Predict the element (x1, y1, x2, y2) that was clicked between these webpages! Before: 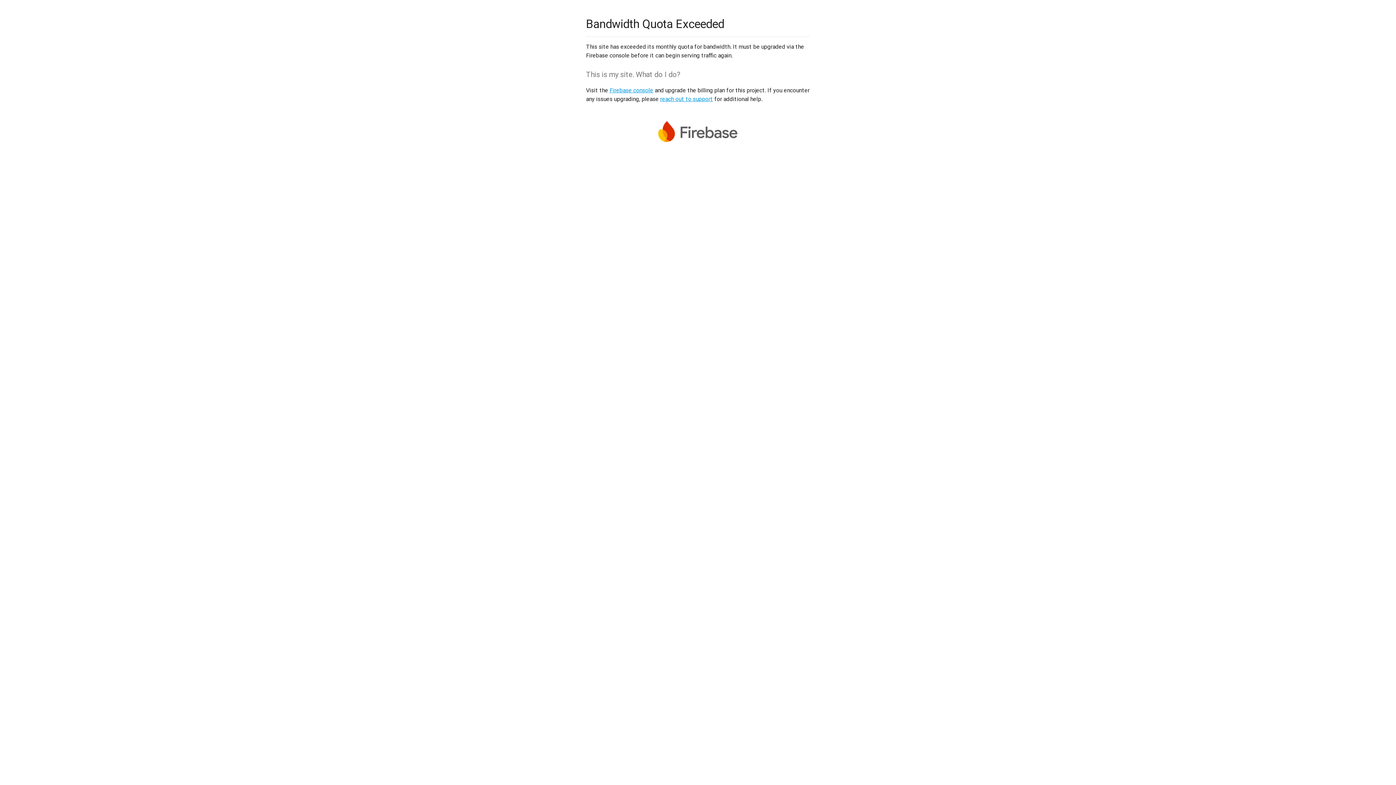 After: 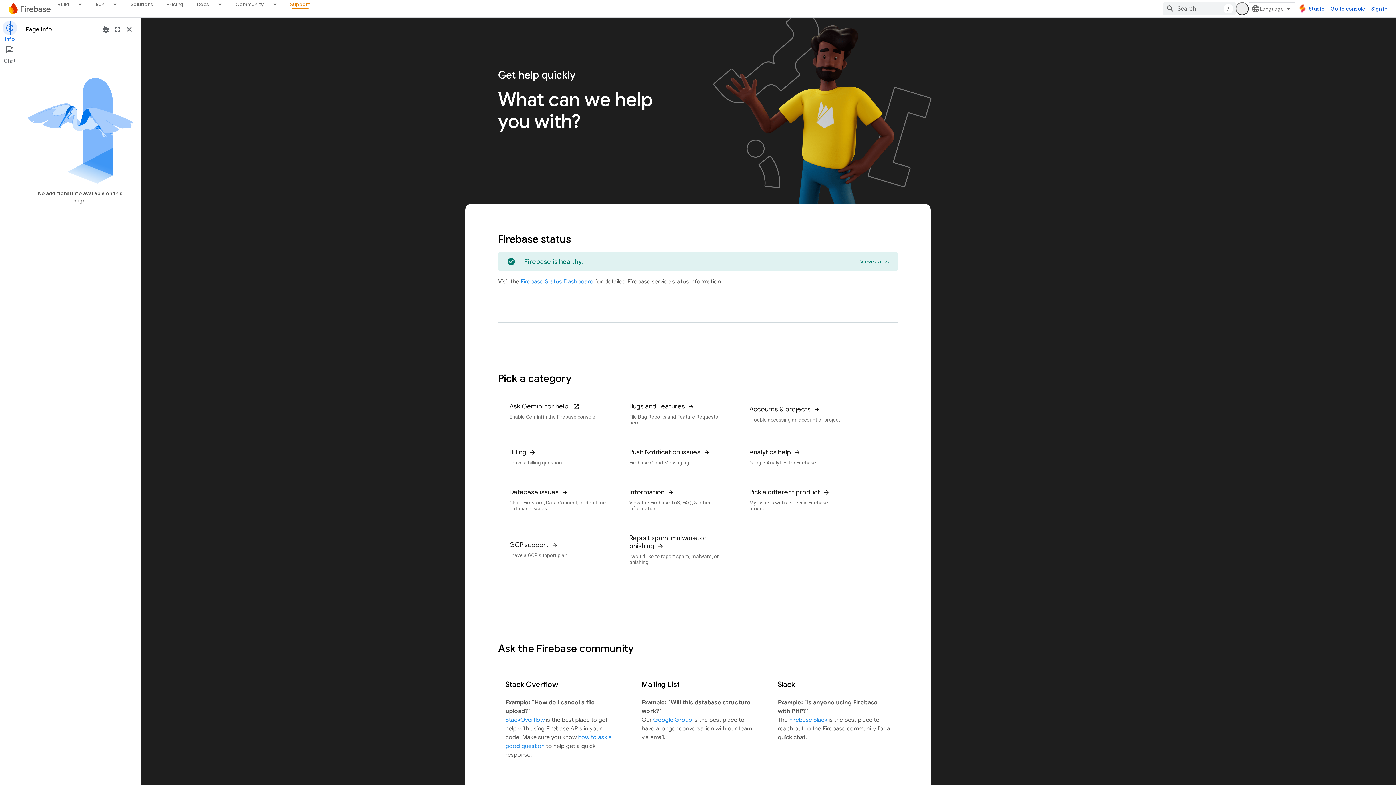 Action: bbox: (660, 95, 713, 102) label: reach out to support